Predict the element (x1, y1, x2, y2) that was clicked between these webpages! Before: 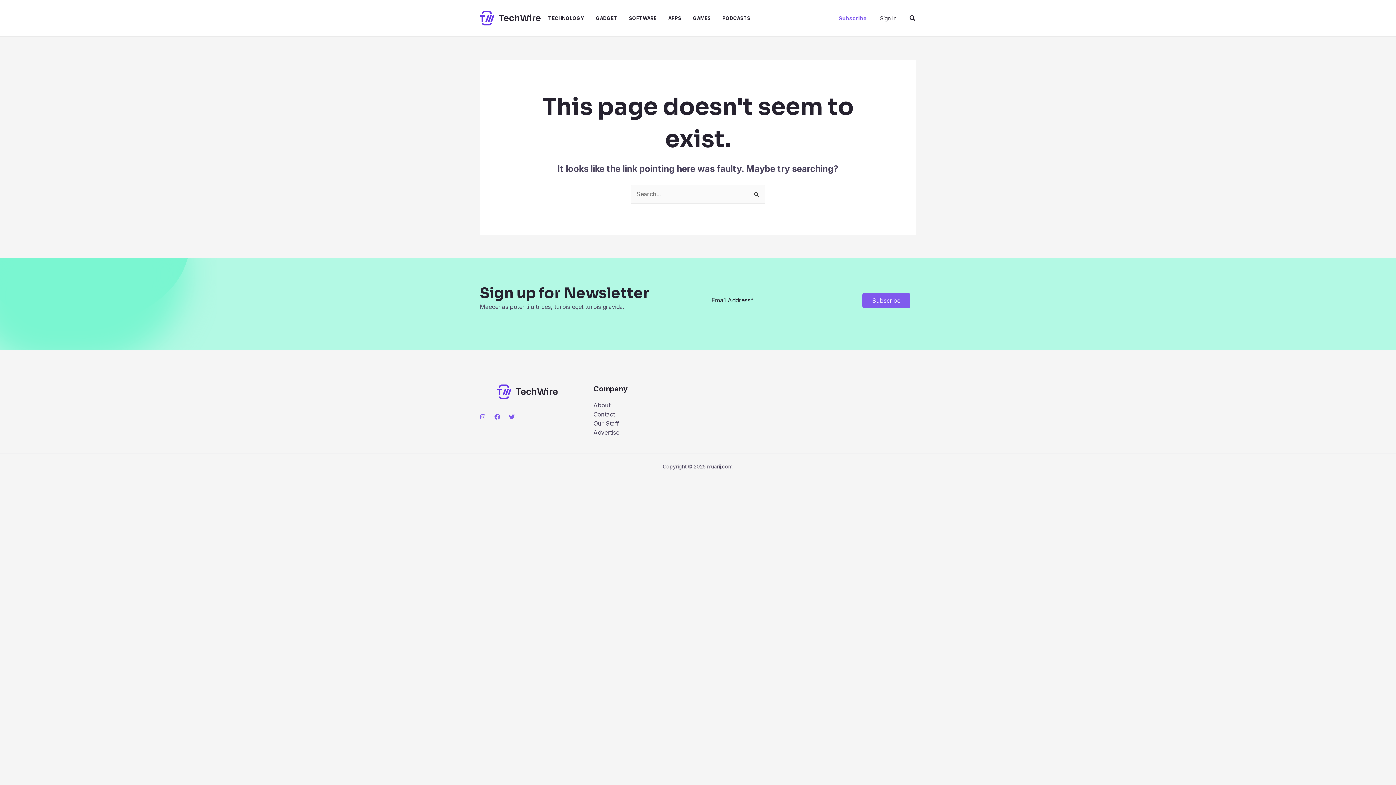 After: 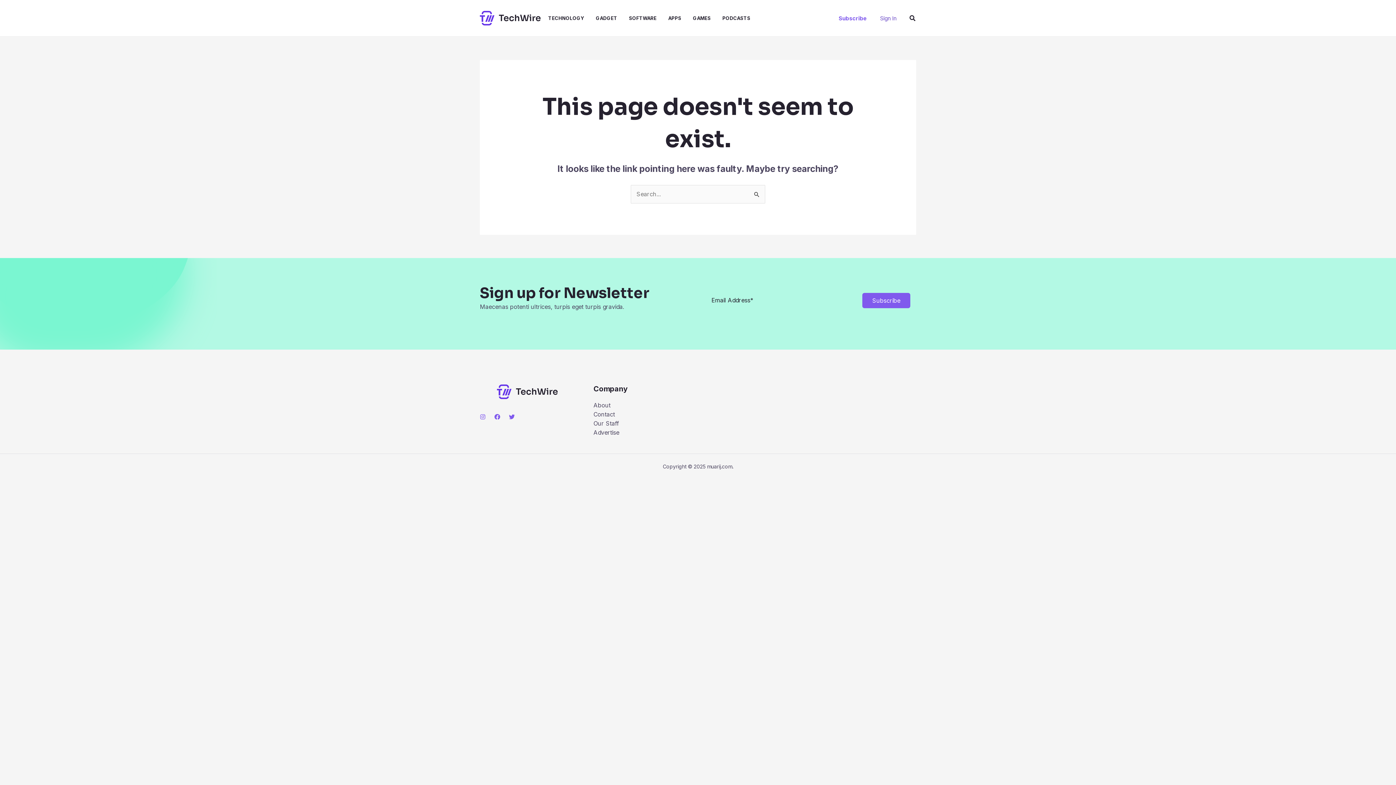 Action: label: Account icon link bbox: (880, 13, 896, 22)